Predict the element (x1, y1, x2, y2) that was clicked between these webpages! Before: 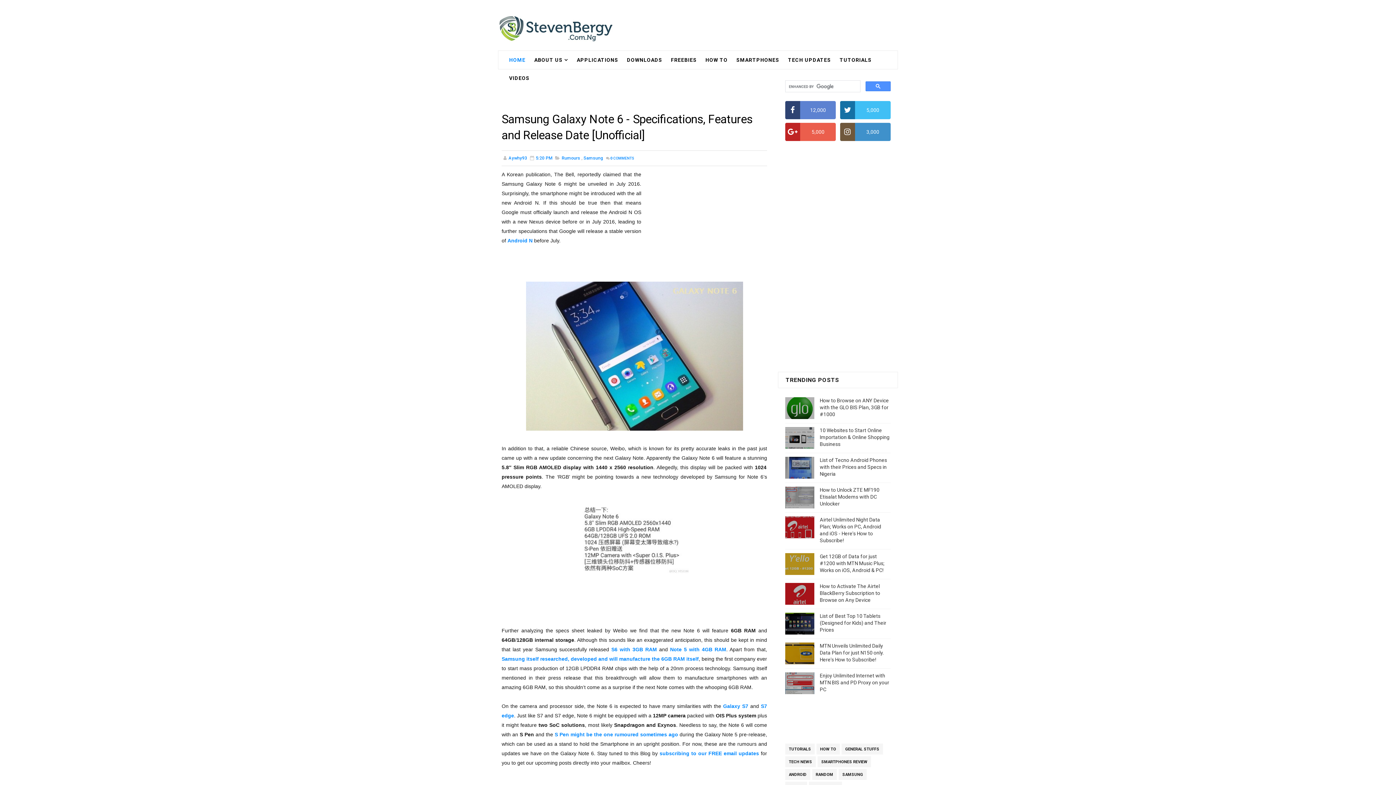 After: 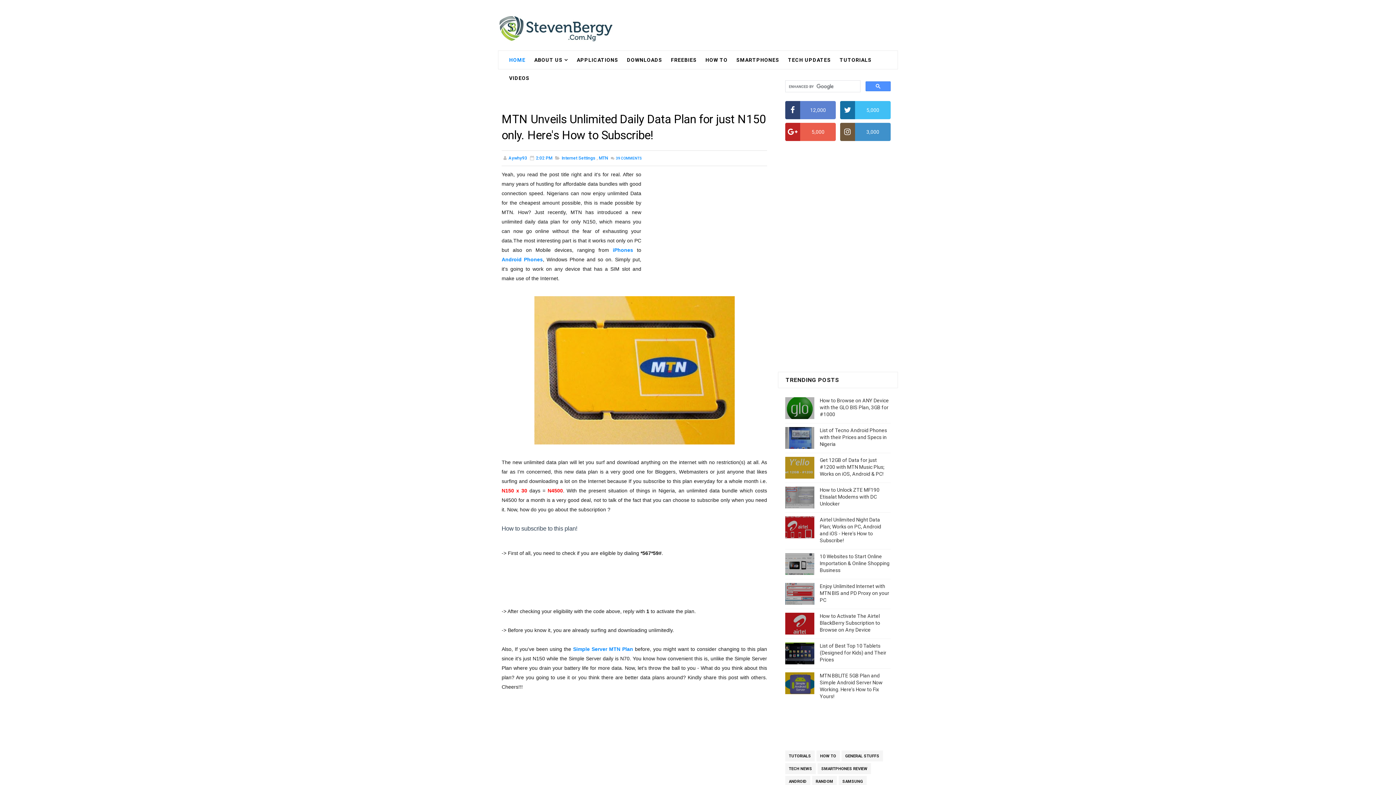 Action: bbox: (820, 643, 884, 662) label: MTN Unveils Unlimited Daily Data Plan for just N150 only. Here's How to Subscribe!